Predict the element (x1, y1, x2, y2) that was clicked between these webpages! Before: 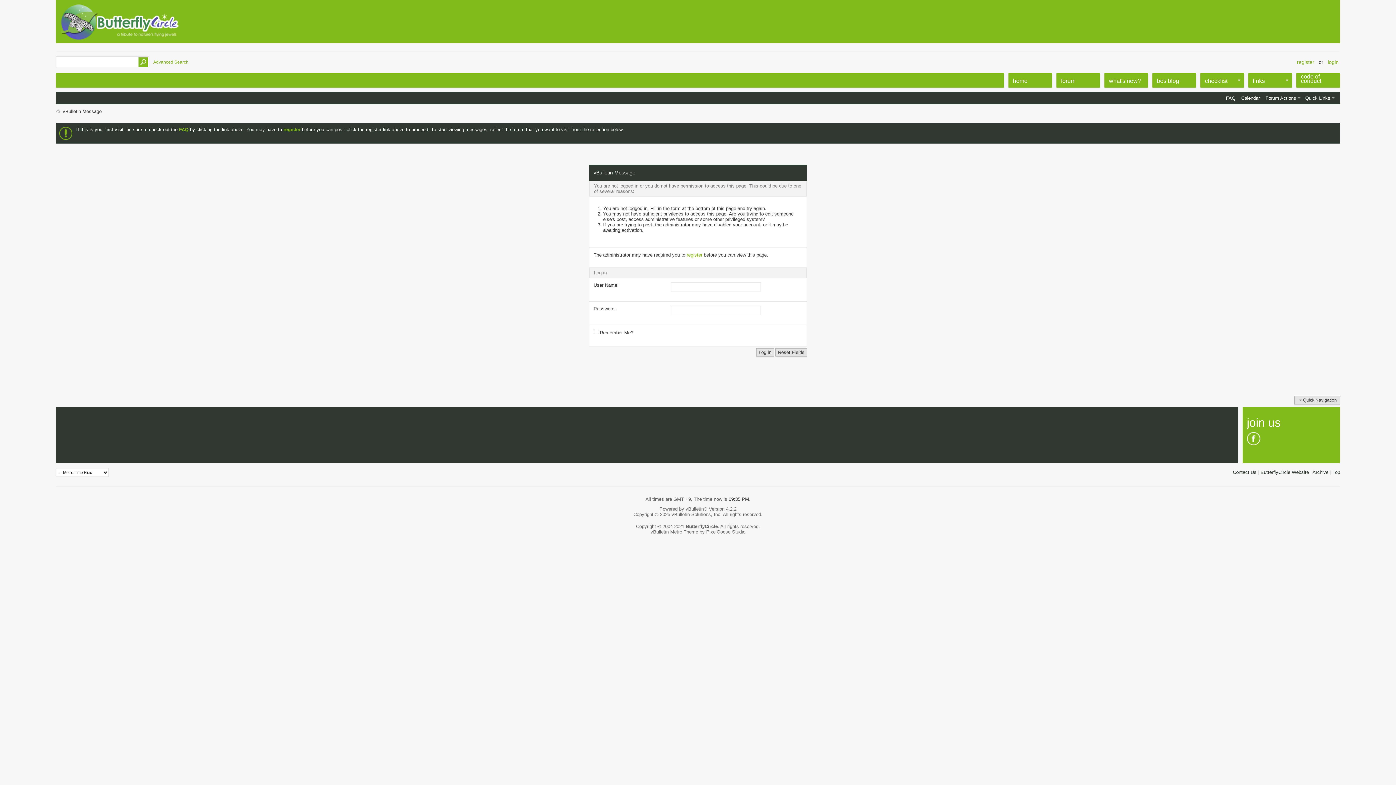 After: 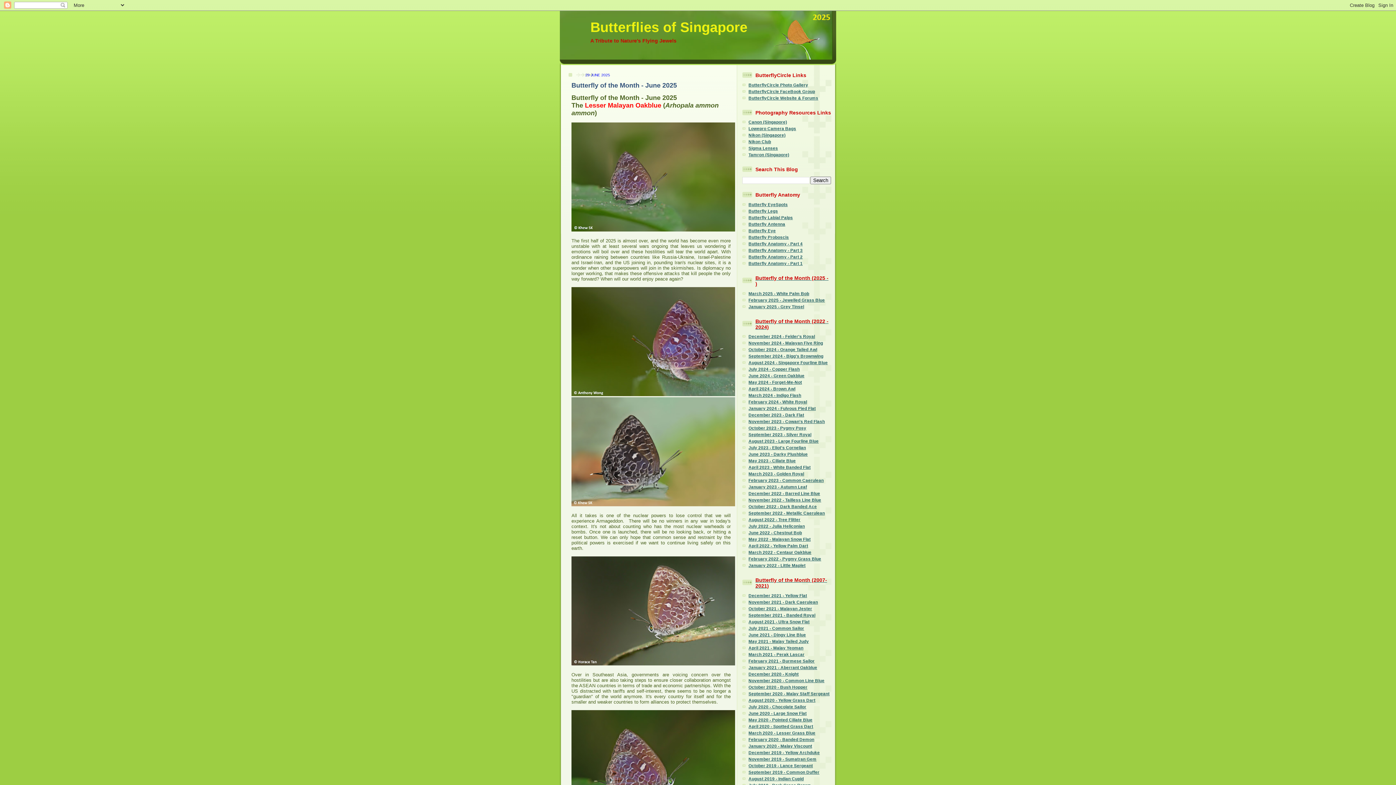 Action: label: bos blog bbox: (1152, 73, 1196, 87)